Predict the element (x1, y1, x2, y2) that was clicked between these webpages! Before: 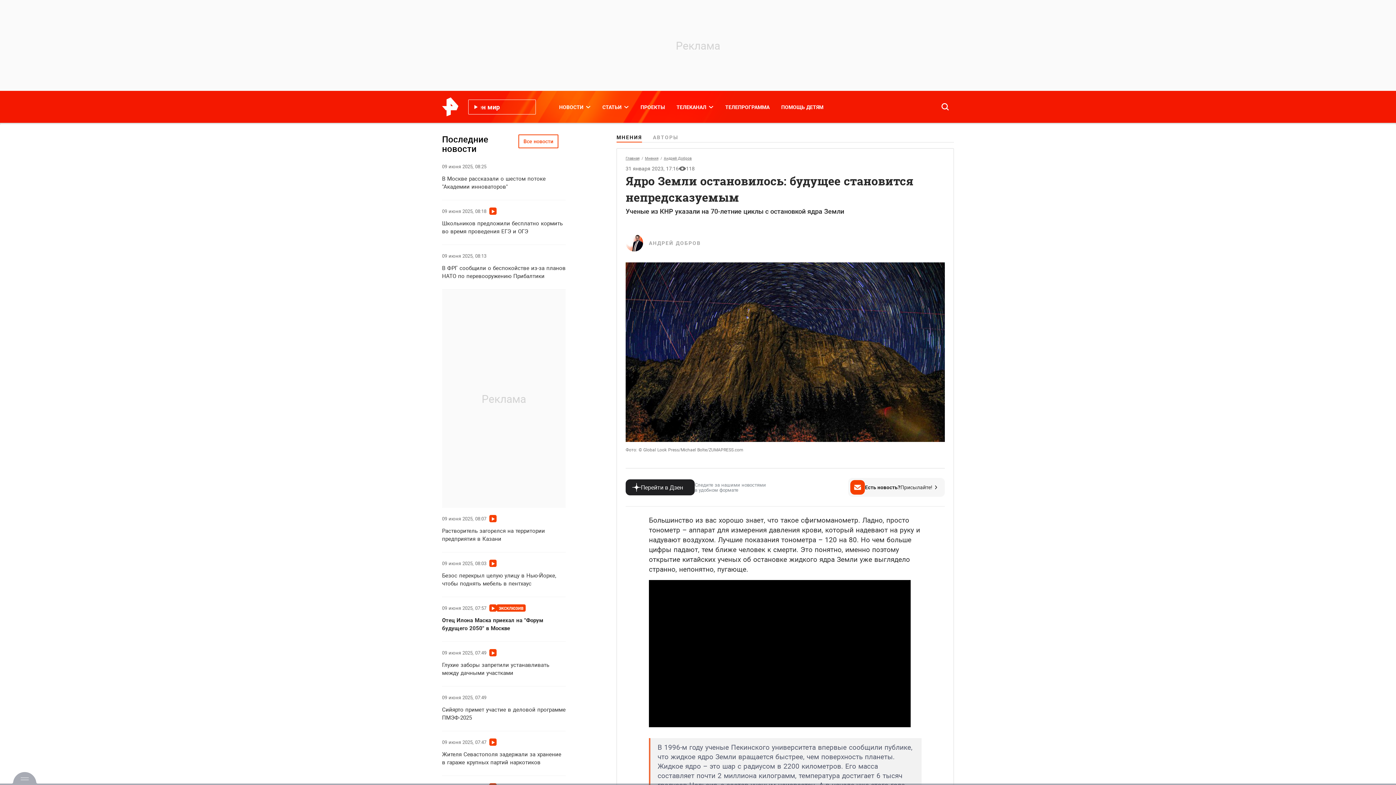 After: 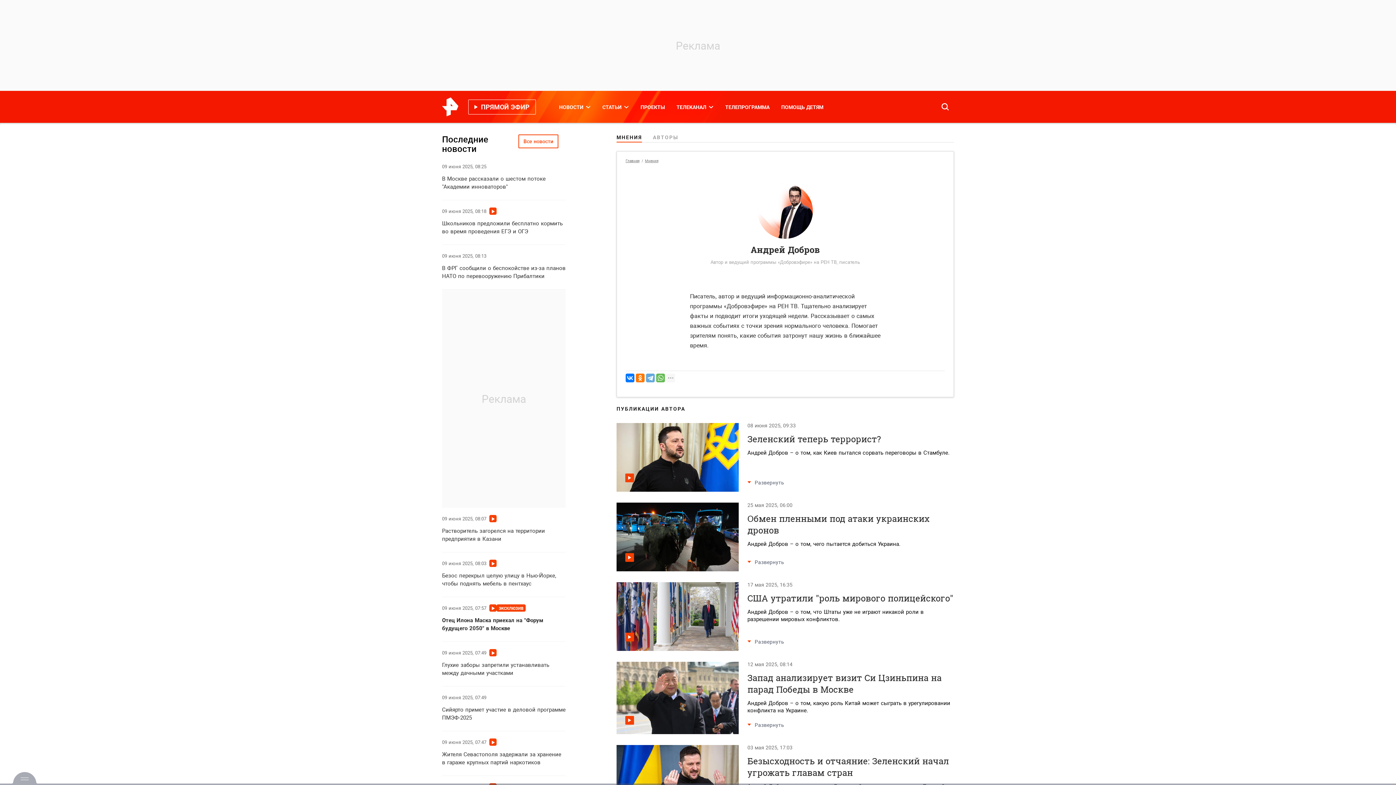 Action: bbox: (625, 234, 945, 251) label: АНДРЕЙ ДОБРОВ